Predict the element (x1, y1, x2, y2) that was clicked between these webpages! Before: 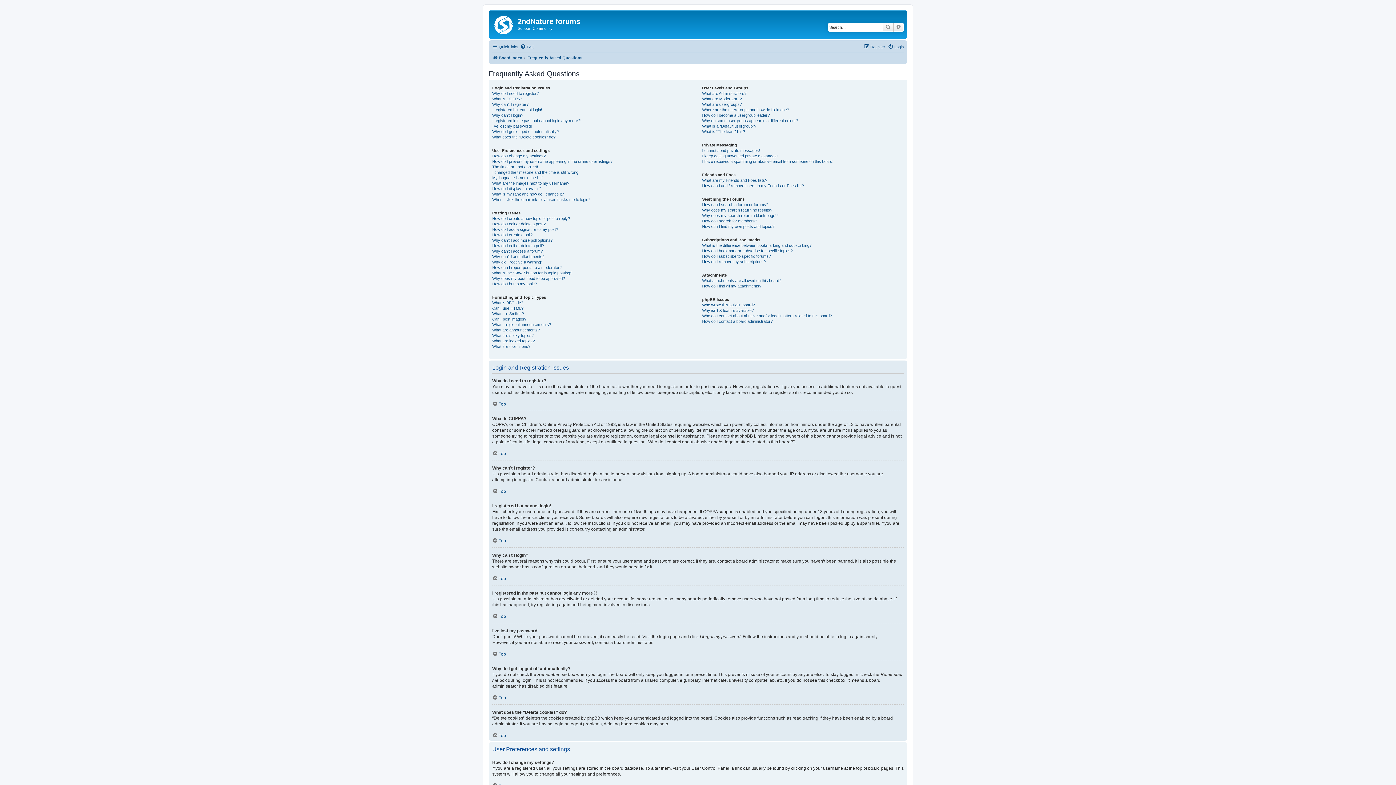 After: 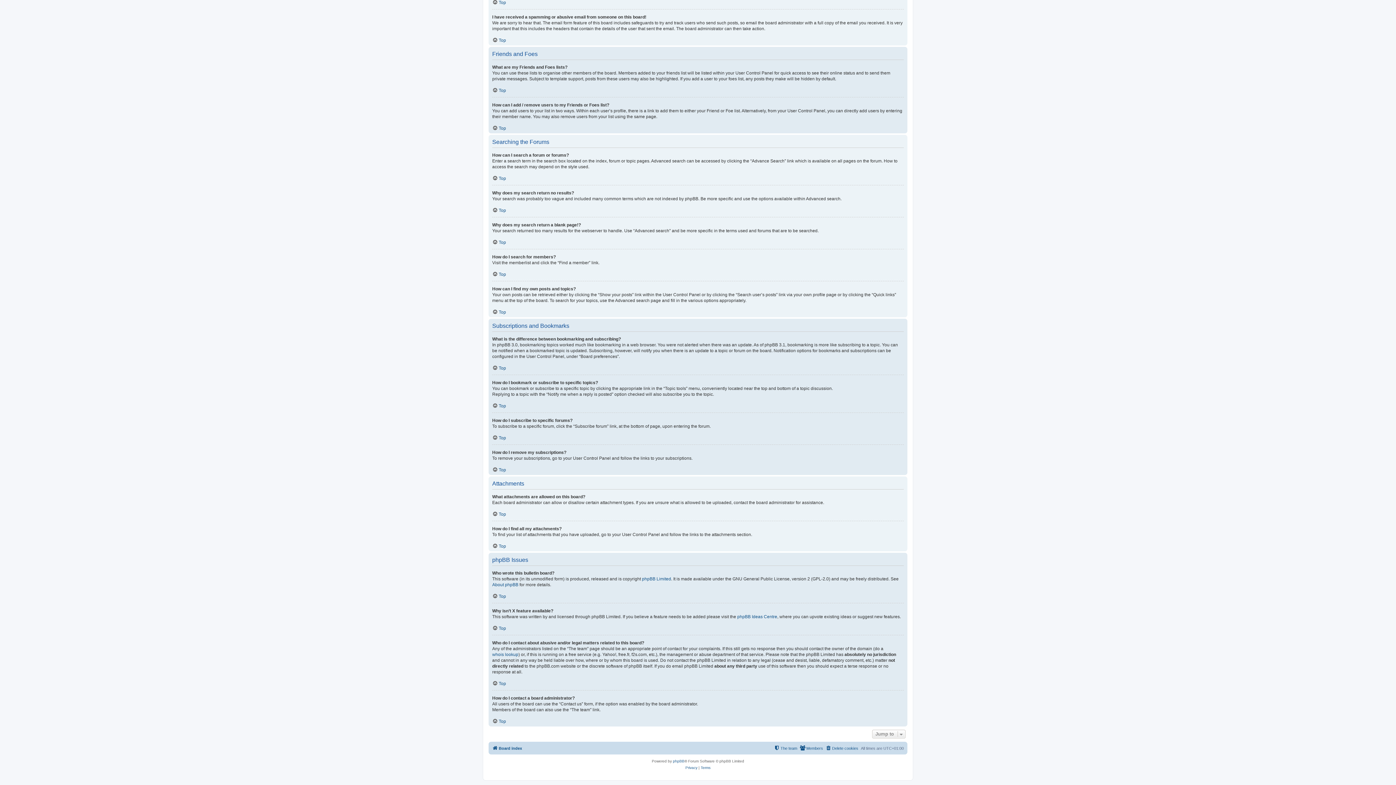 Action: bbox: (702, 223, 774, 229) label: How can I find my own posts and topics?